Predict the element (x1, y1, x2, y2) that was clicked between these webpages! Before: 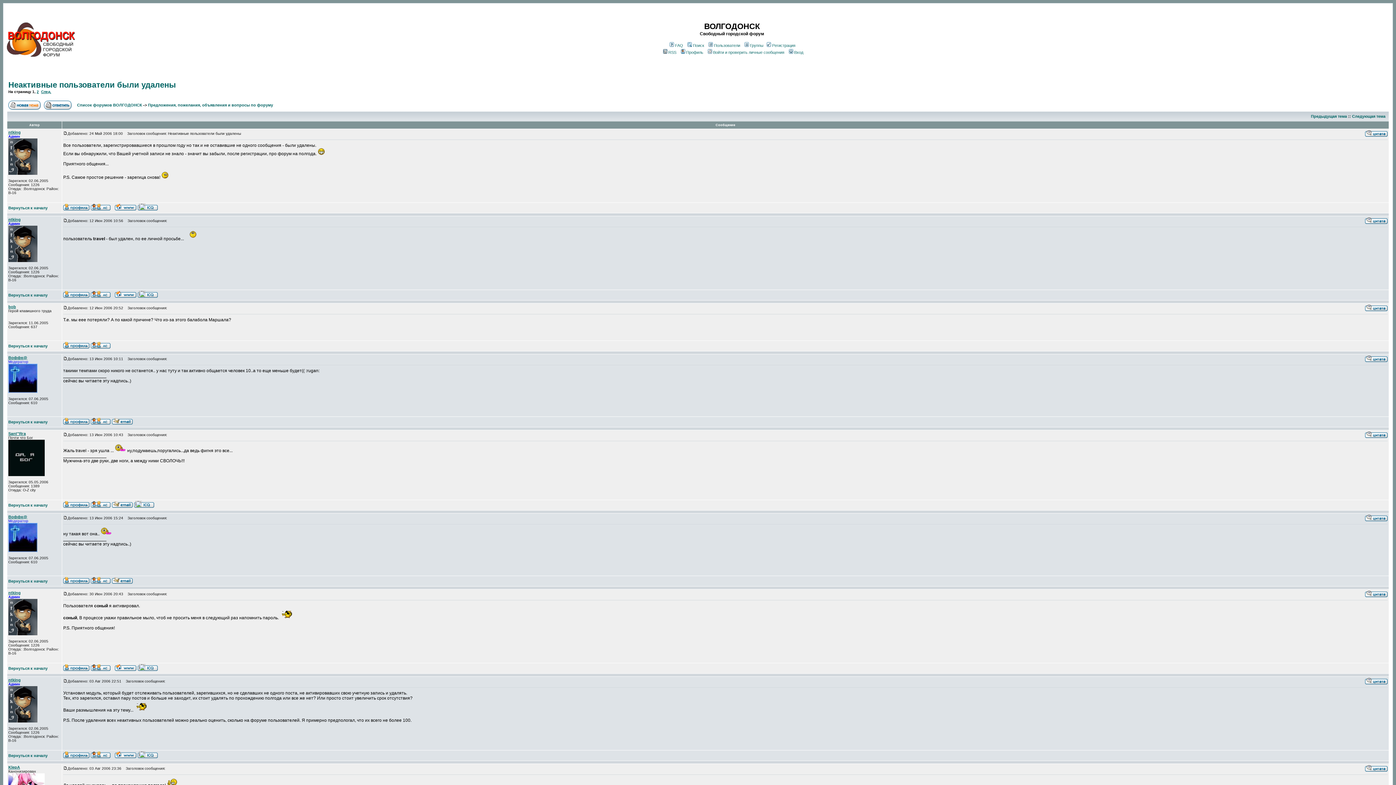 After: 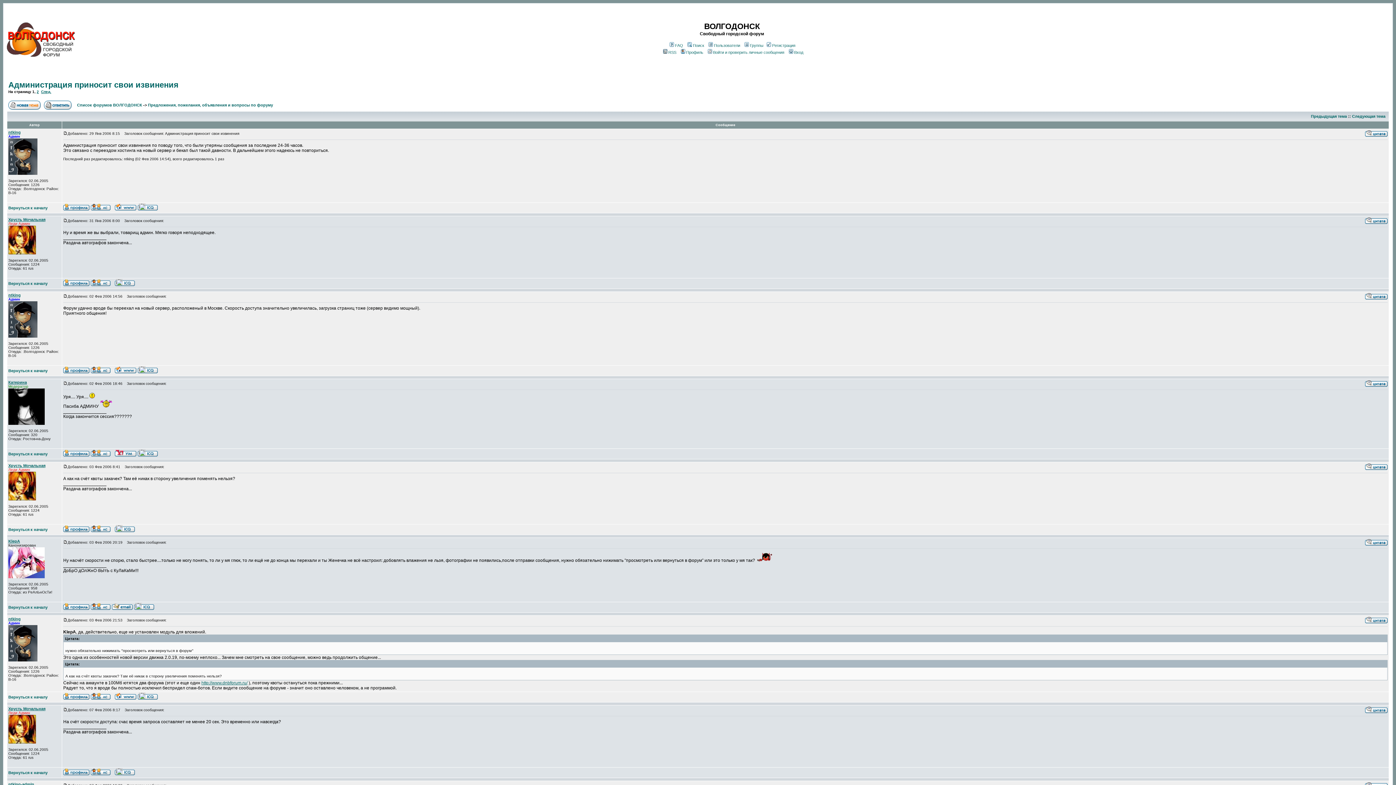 Action: label: Предыдущая тема bbox: (1311, 114, 1347, 118)